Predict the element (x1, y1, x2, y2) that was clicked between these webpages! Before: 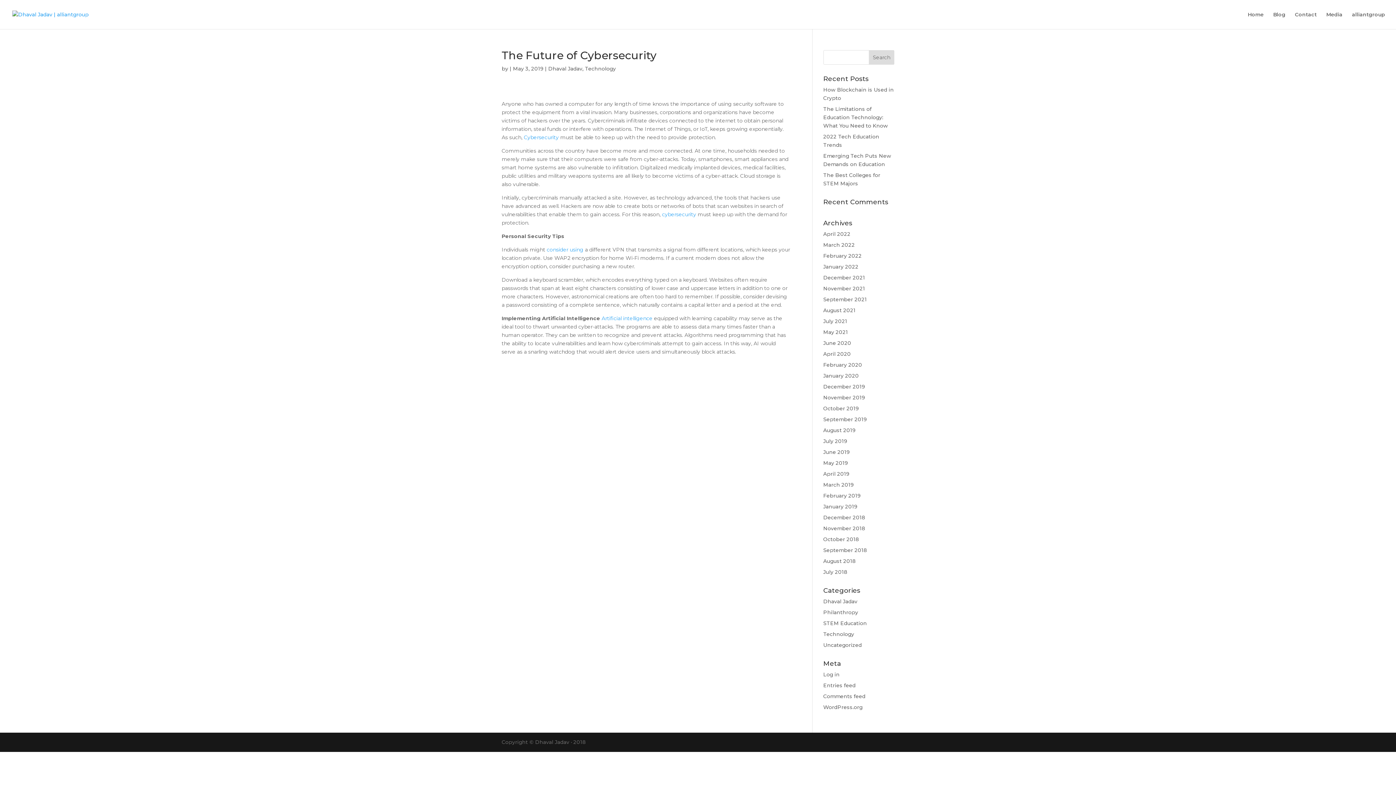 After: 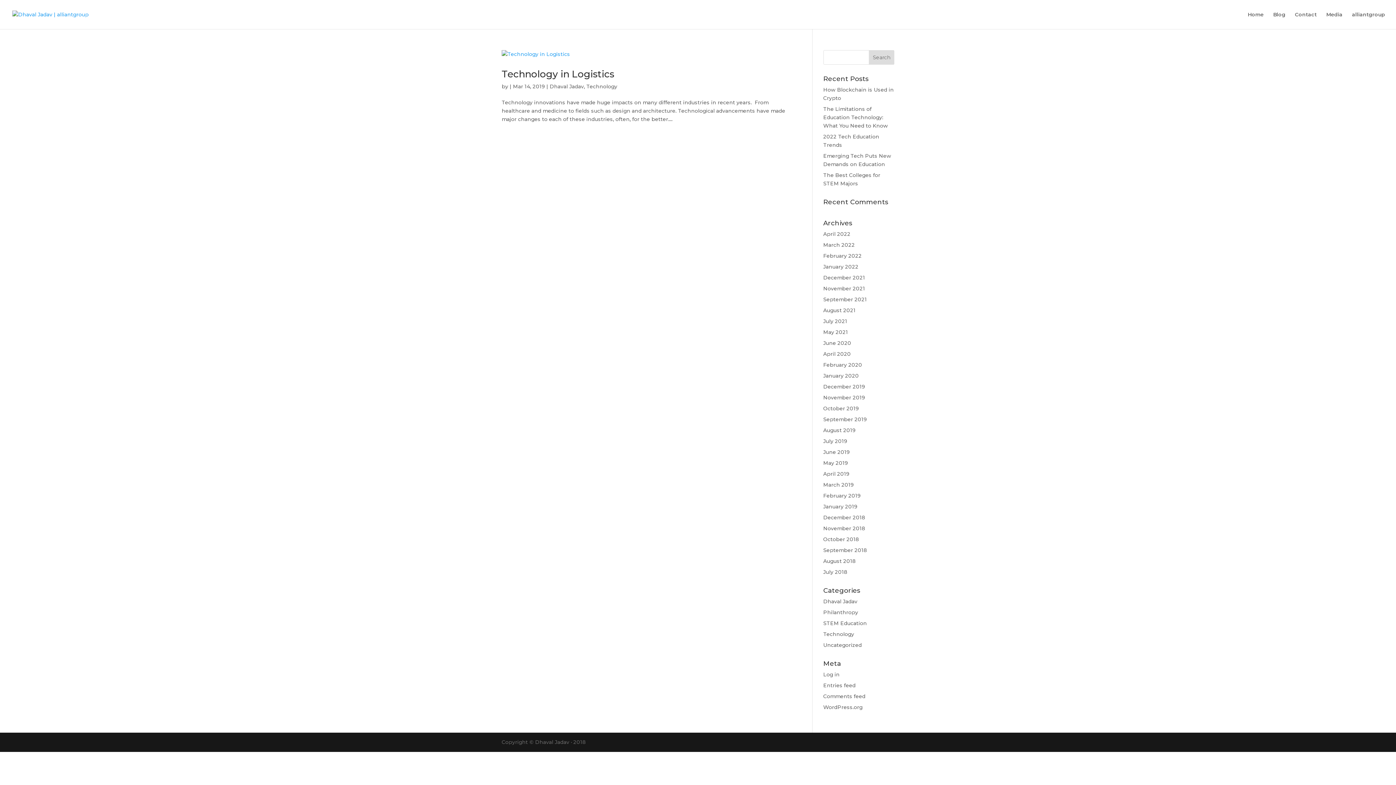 Action: bbox: (823, 481, 854, 488) label: March 2019